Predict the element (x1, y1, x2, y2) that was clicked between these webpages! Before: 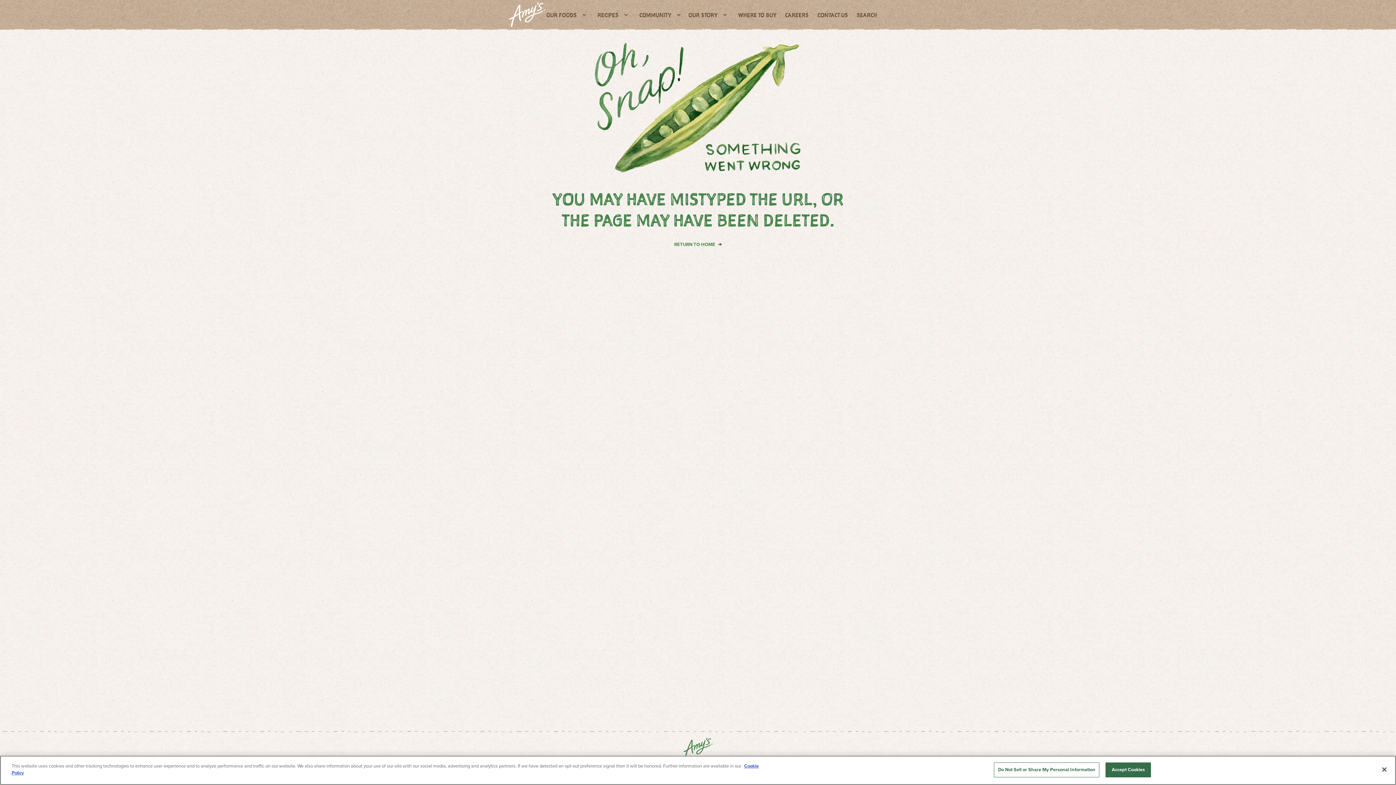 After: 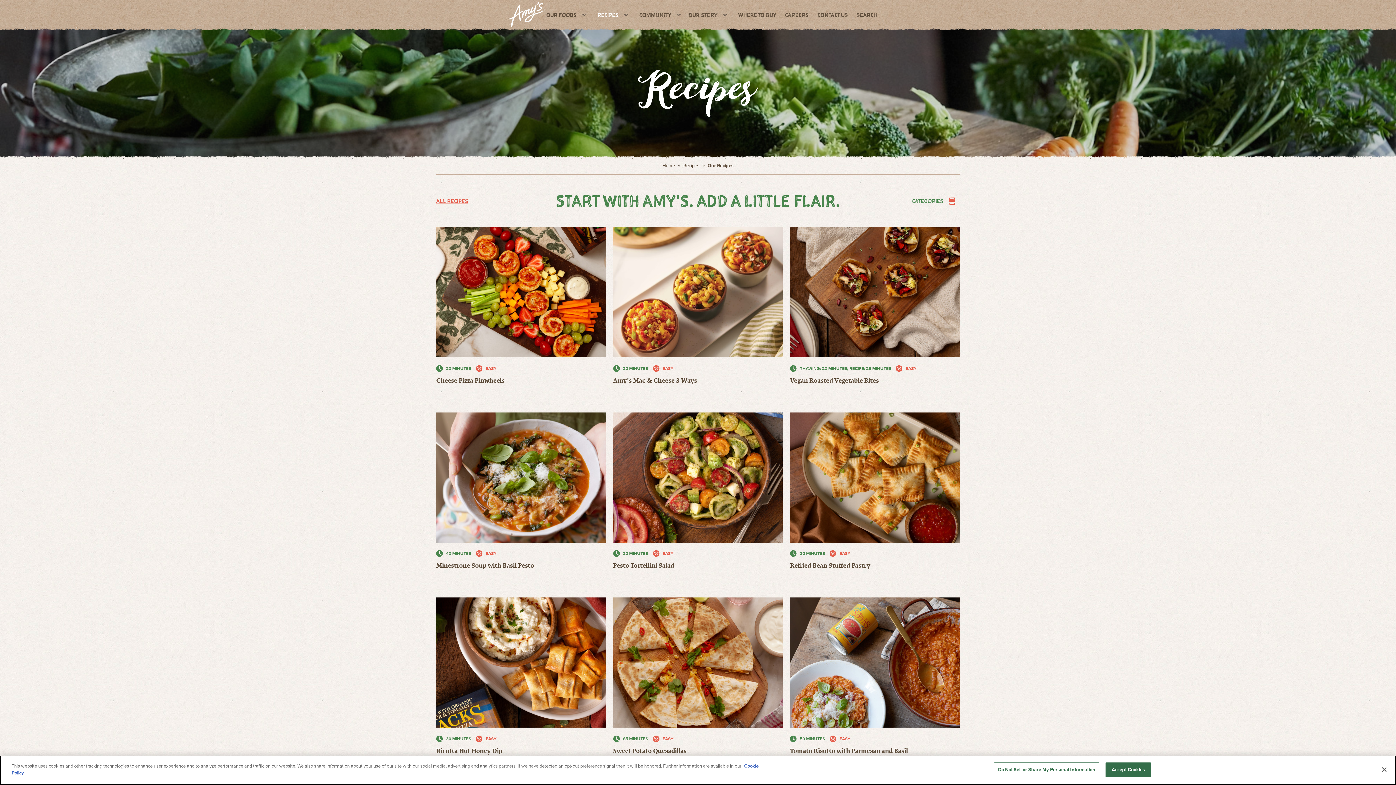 Action: bbox: (597, 6, 618, 37) label: RECIPES